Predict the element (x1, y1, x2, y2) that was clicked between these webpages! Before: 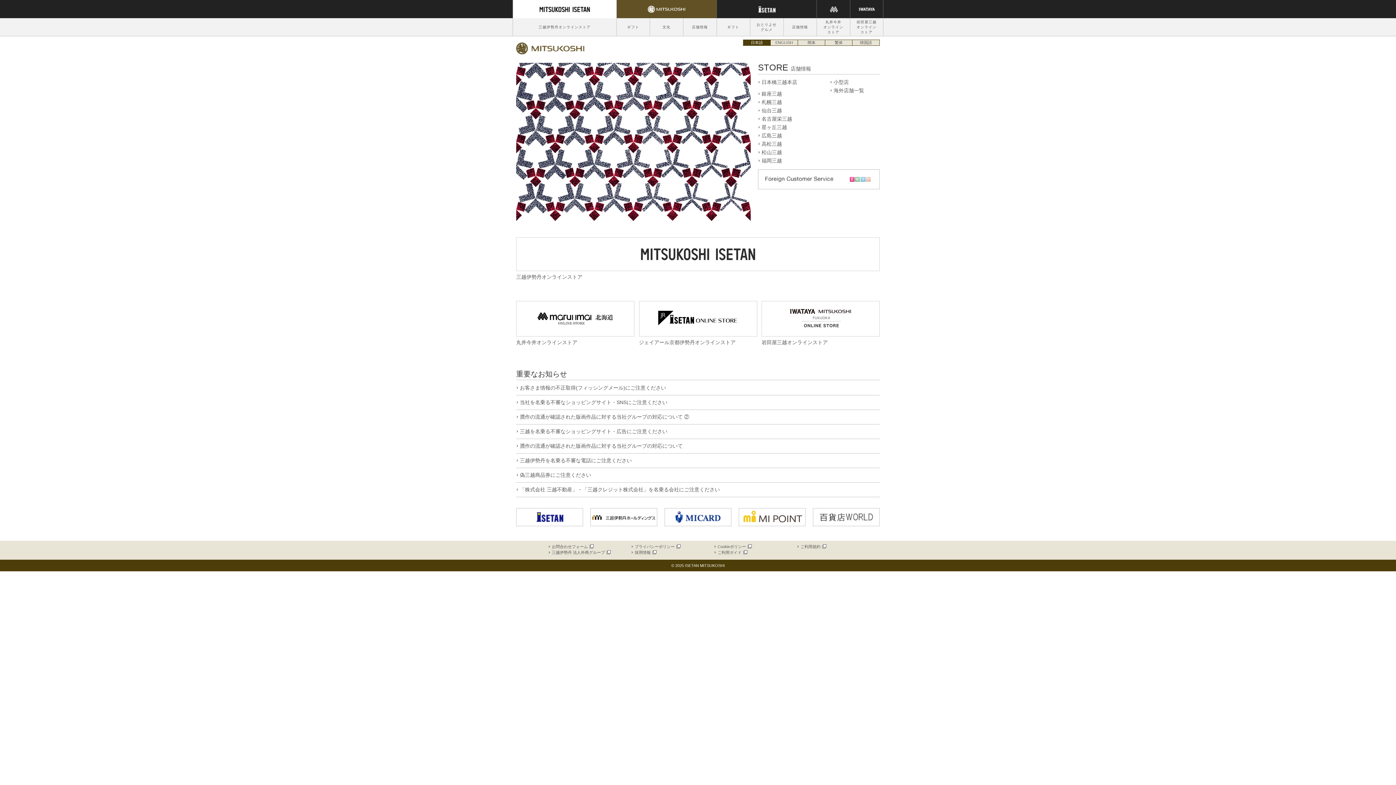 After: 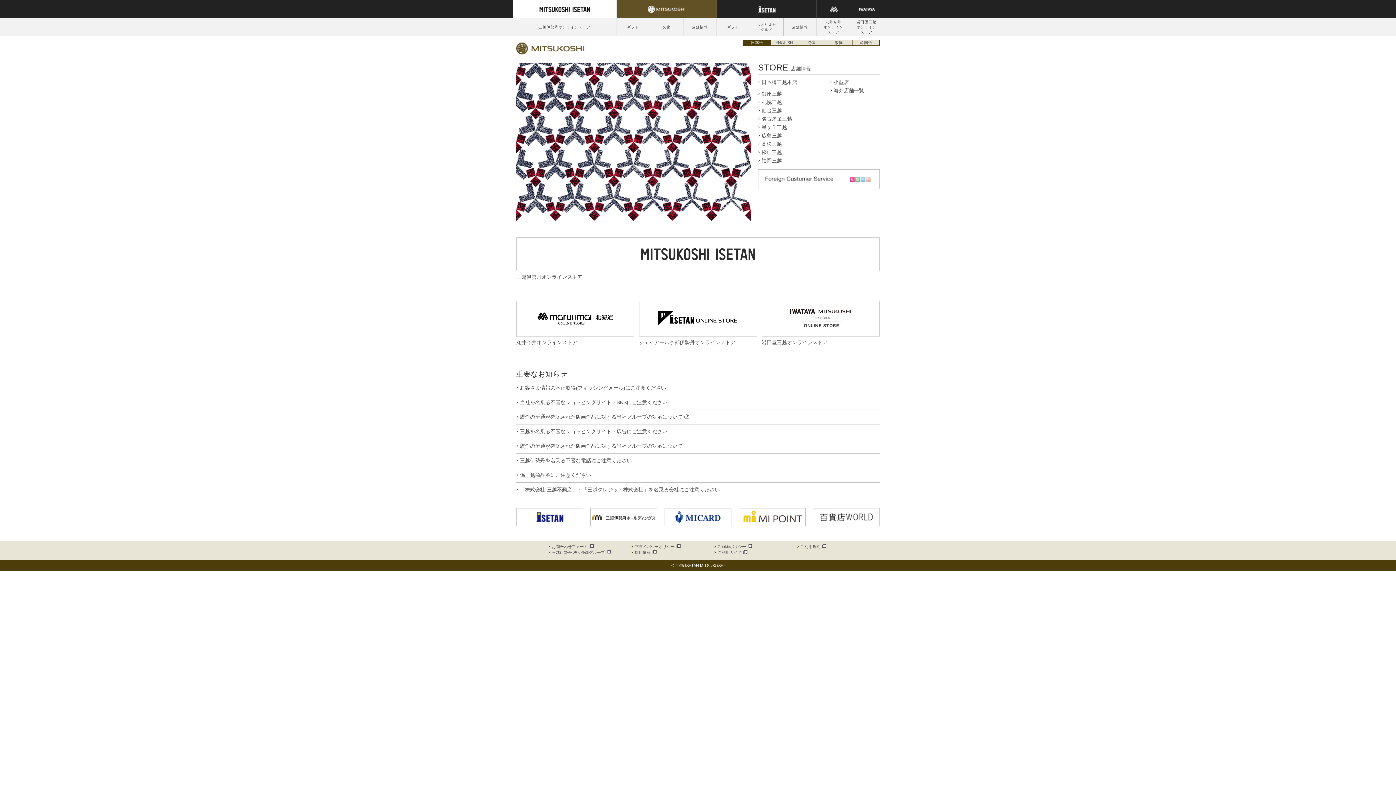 Action: label: 日本語 bbox: (743, 39, 770, 45)